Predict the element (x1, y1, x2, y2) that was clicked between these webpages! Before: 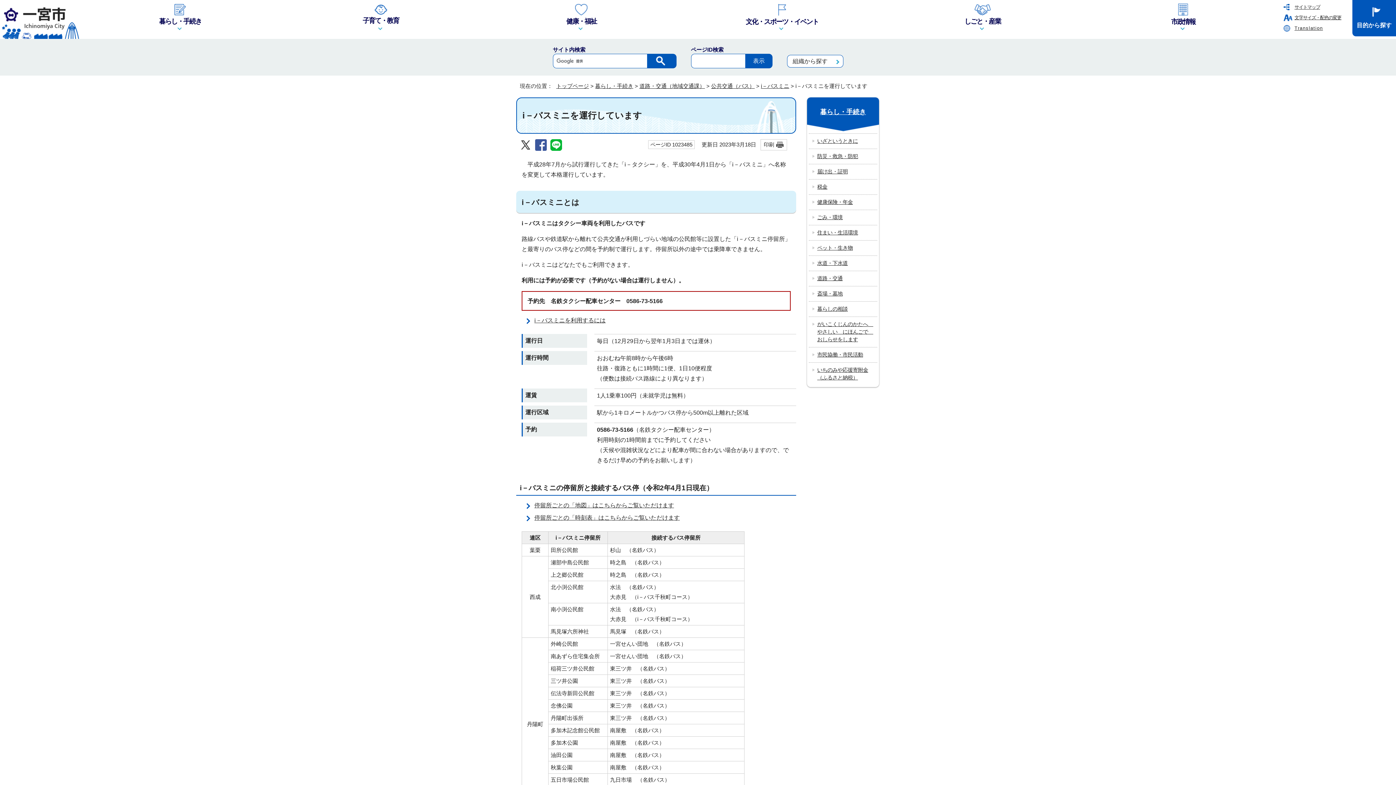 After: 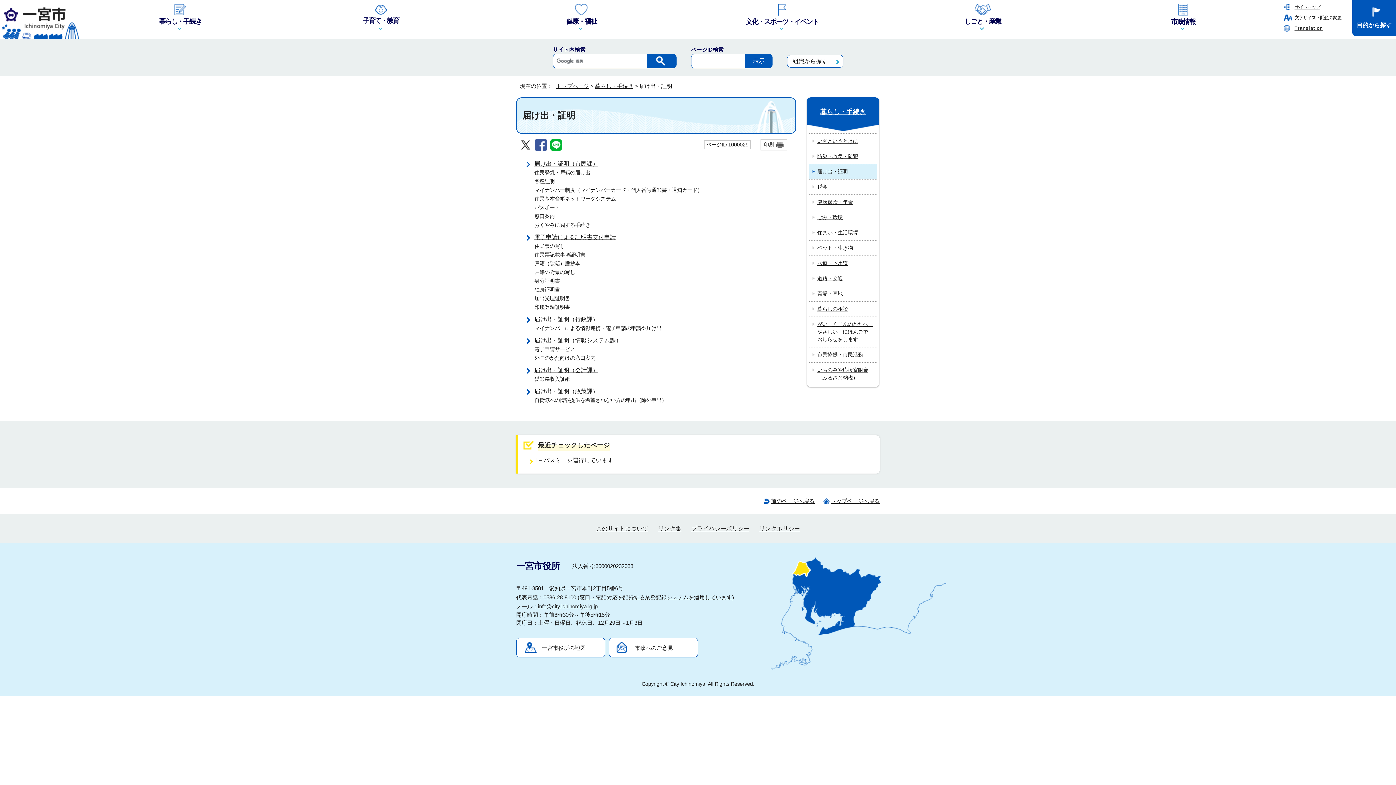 Action: bbox: (809, 164, 877, 179) label: 届け出・証明